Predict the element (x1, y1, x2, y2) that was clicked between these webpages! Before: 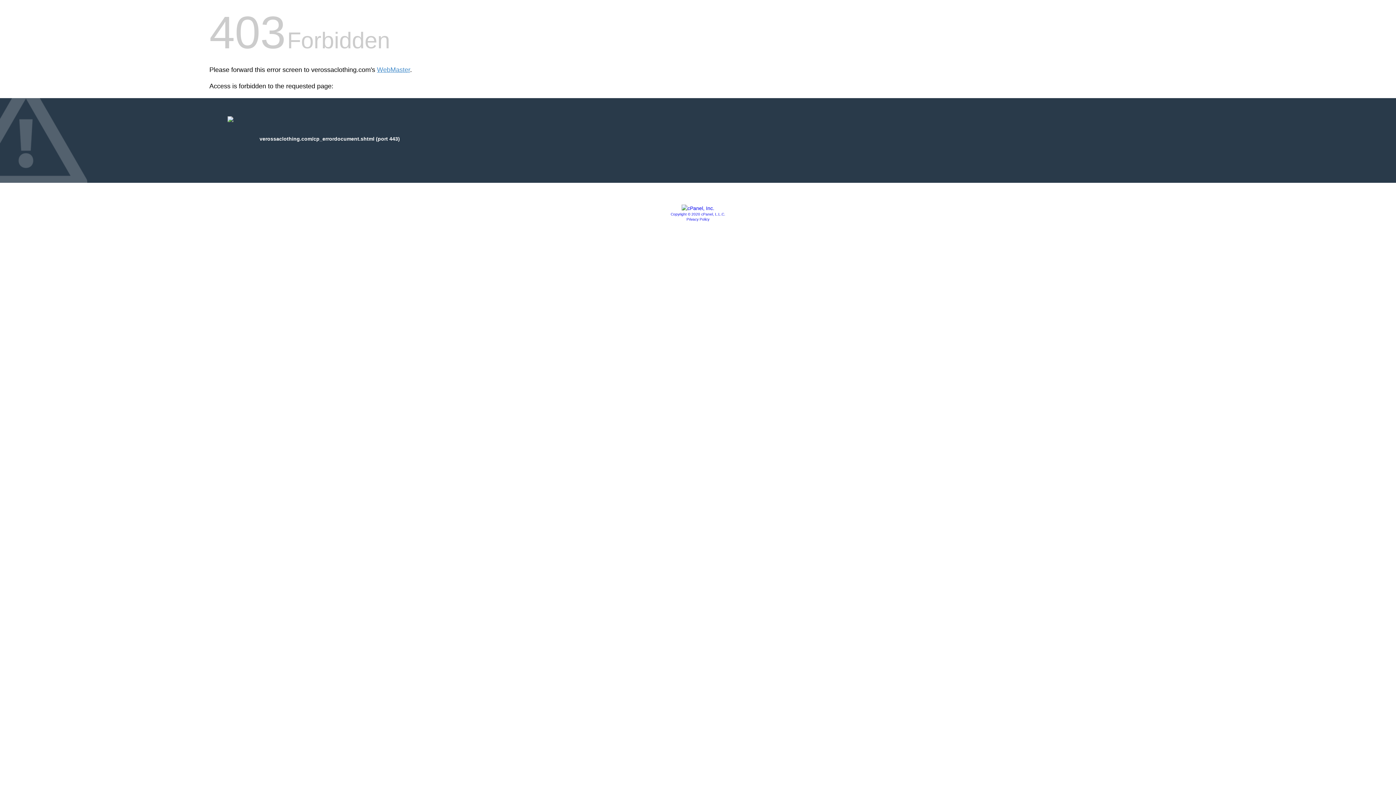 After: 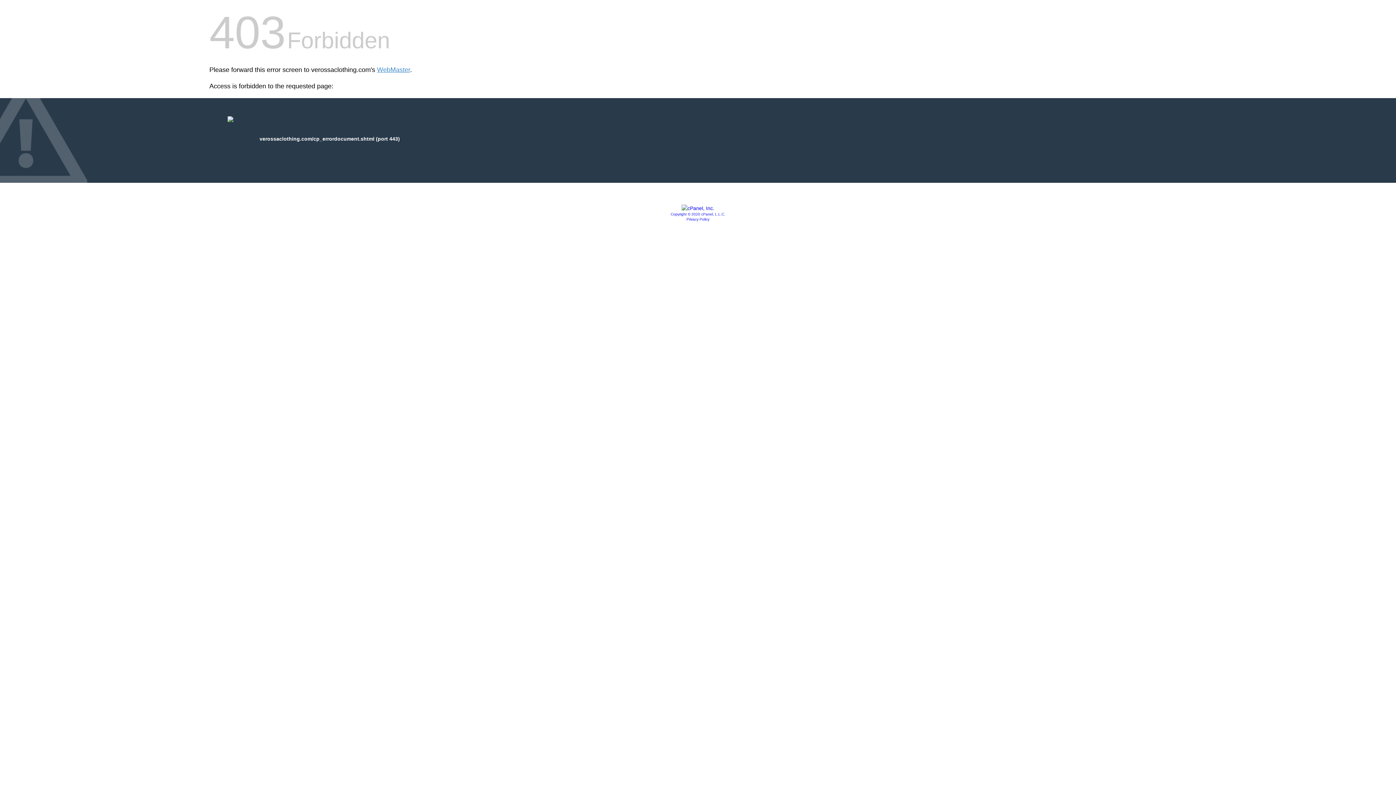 Action: bbox: (681, 205, 714, 211)